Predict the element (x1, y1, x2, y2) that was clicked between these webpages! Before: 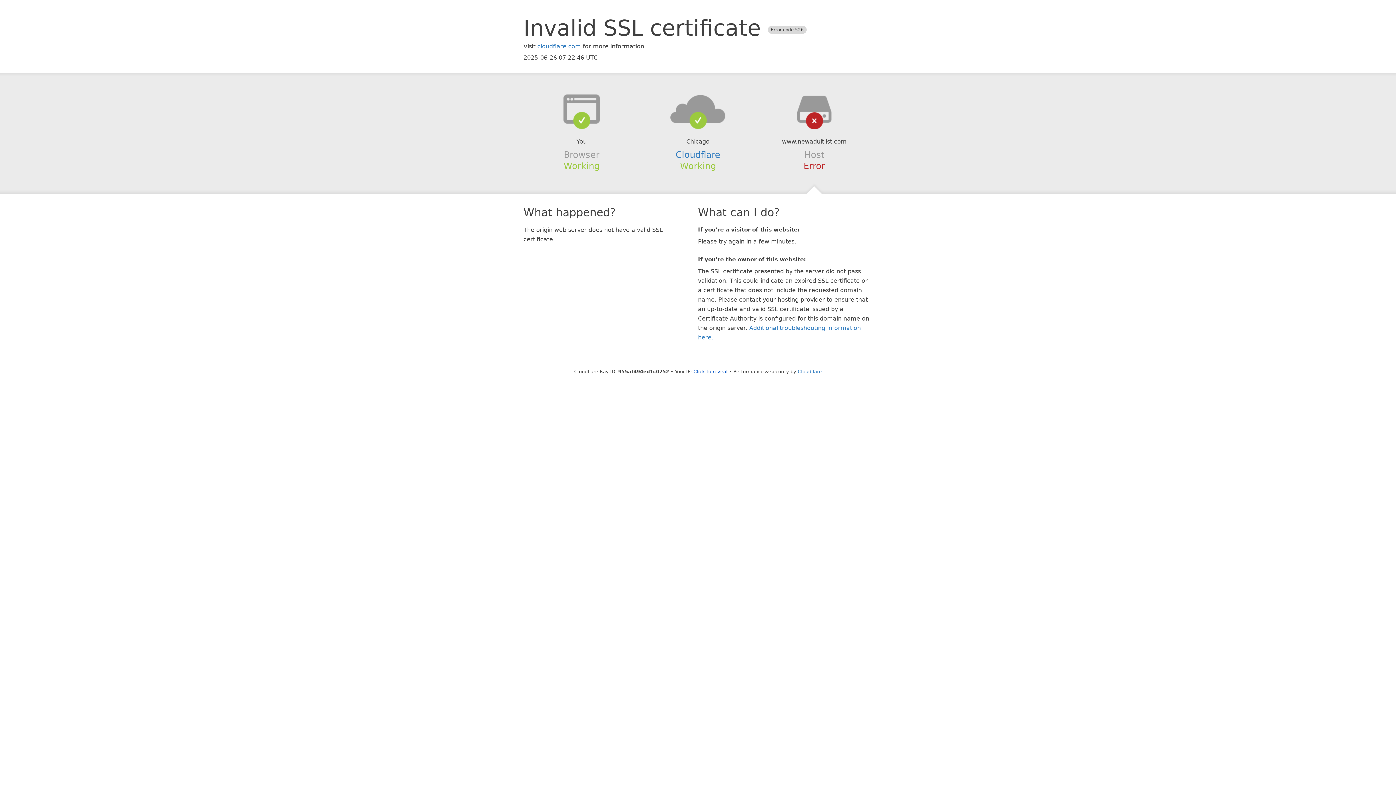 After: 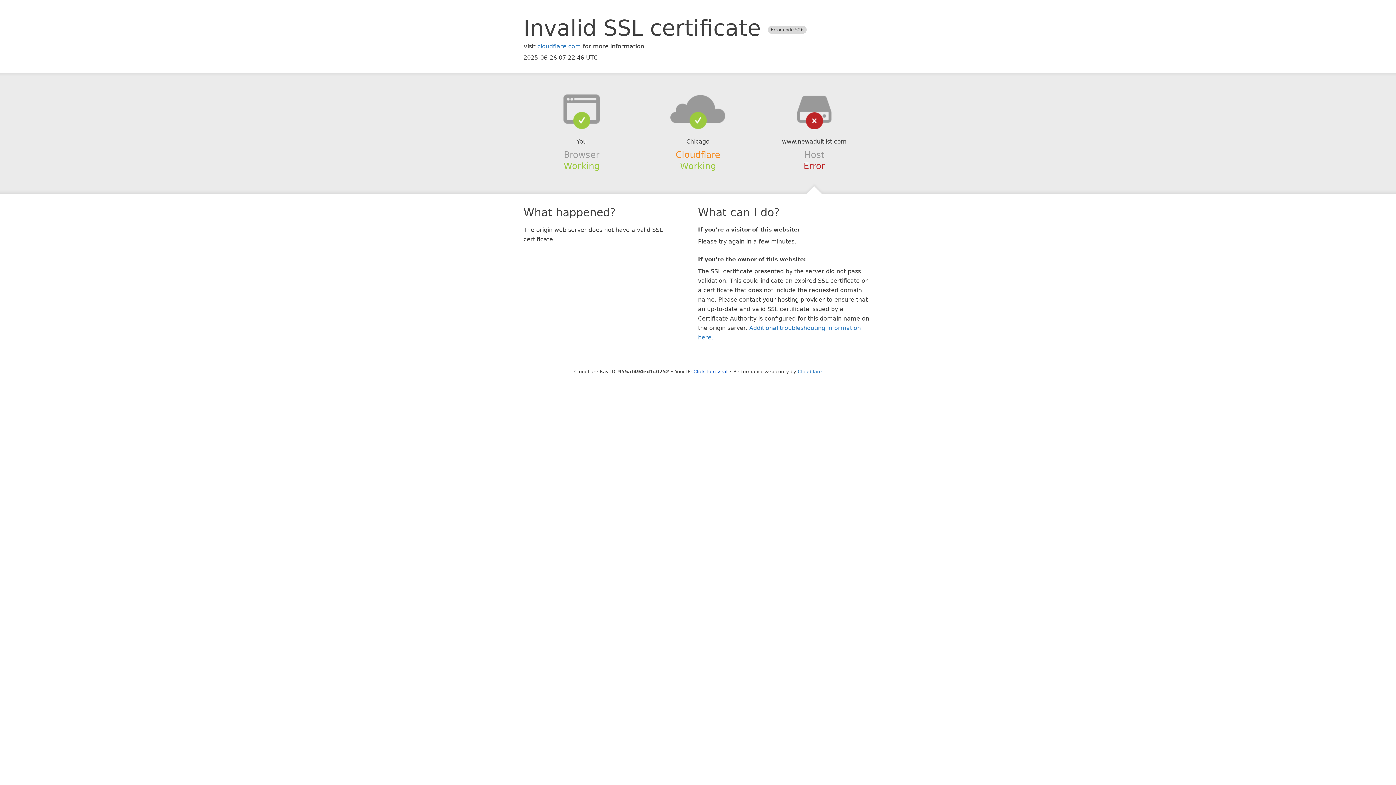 Action: label: Cloudflare bbox: (675, 149, 720, 159)